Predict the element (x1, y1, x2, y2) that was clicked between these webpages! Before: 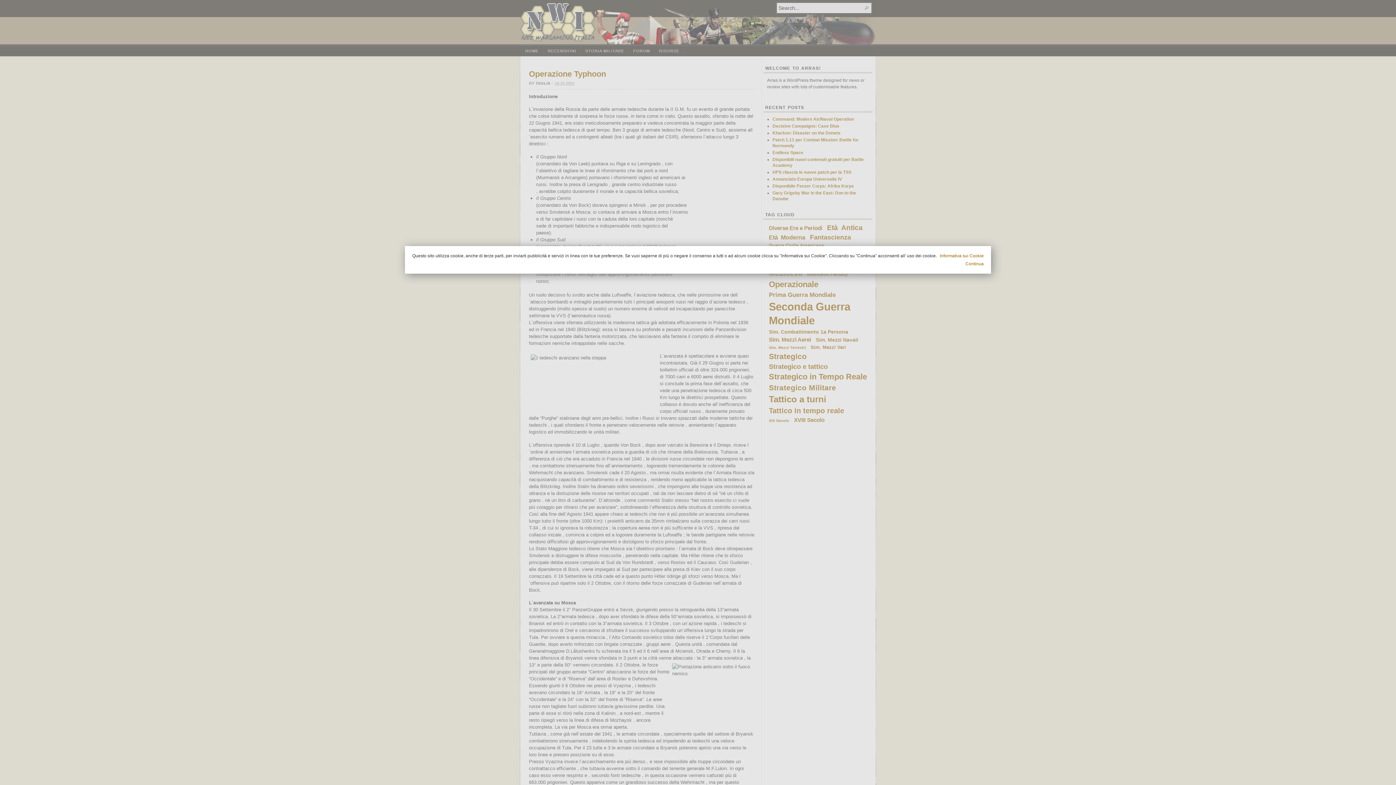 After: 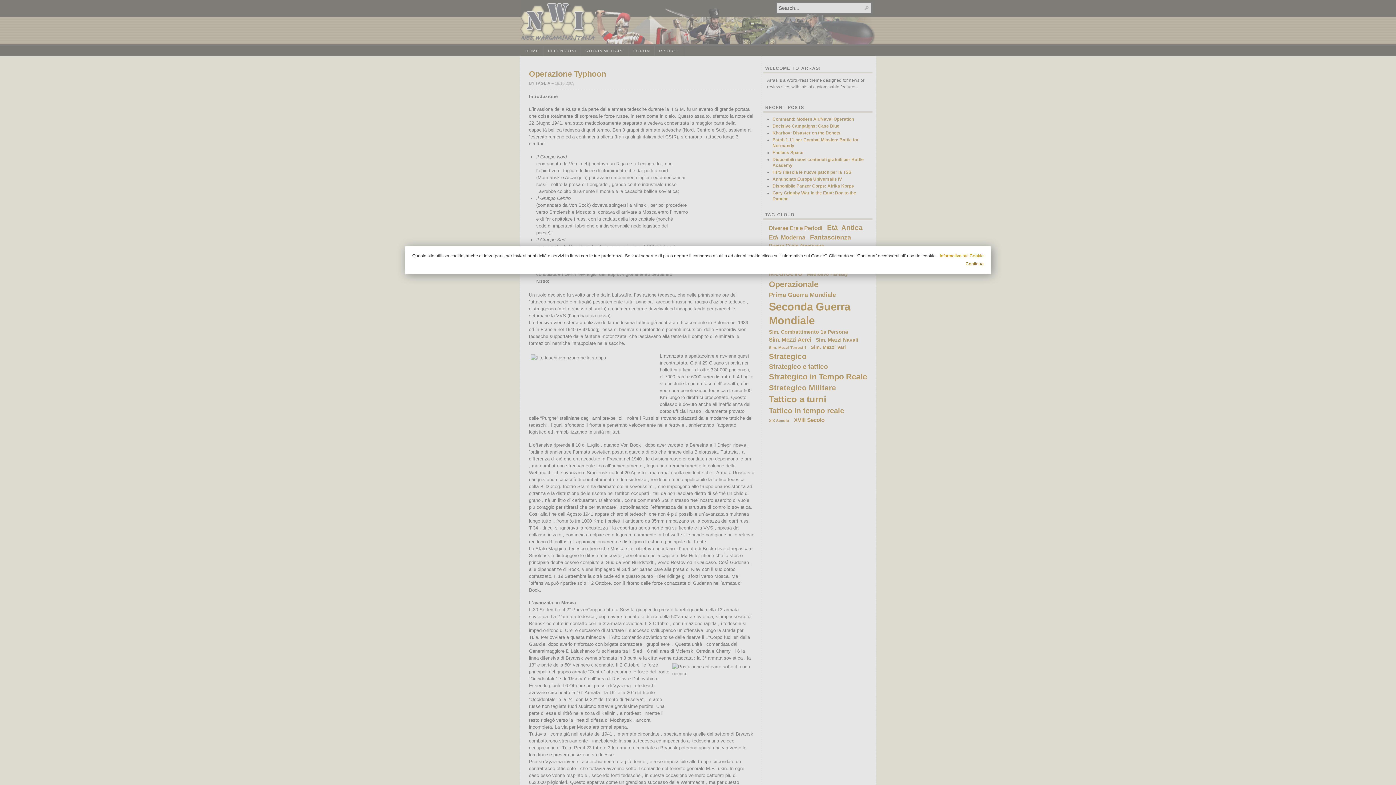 Action: label: Informativa sui Cookie bbox: (940, 253, 984, 258)